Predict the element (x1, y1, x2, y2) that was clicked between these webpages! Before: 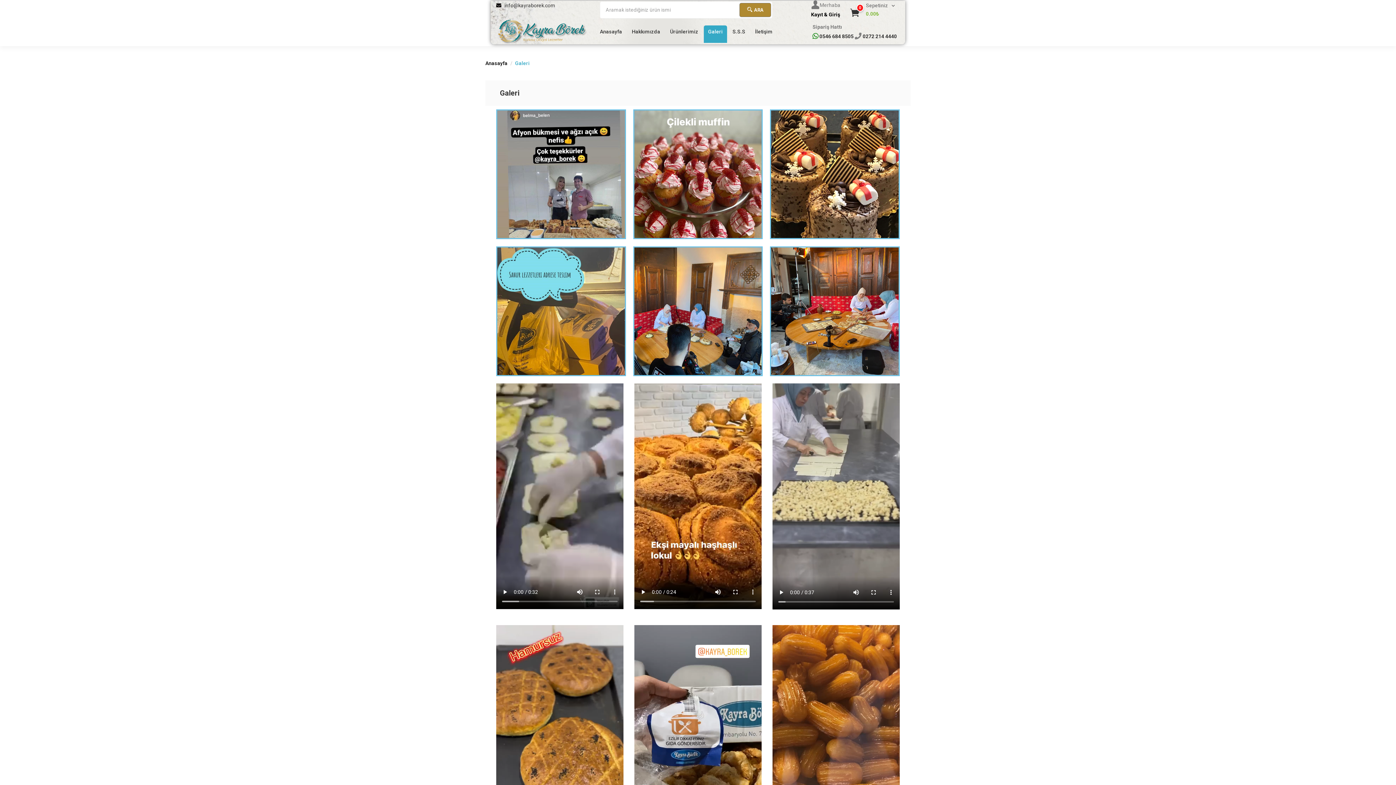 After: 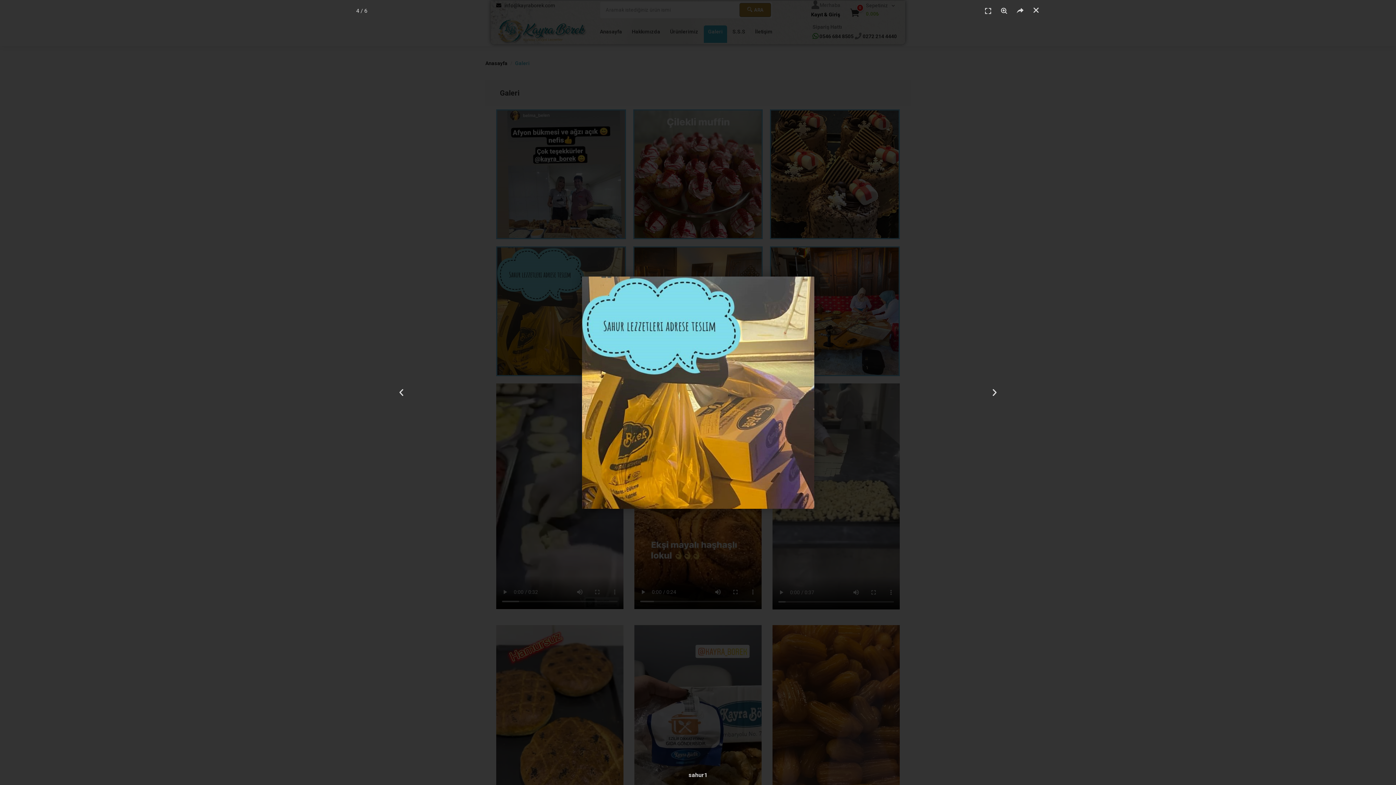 Action: bbox: (496, 246, 626, 376)